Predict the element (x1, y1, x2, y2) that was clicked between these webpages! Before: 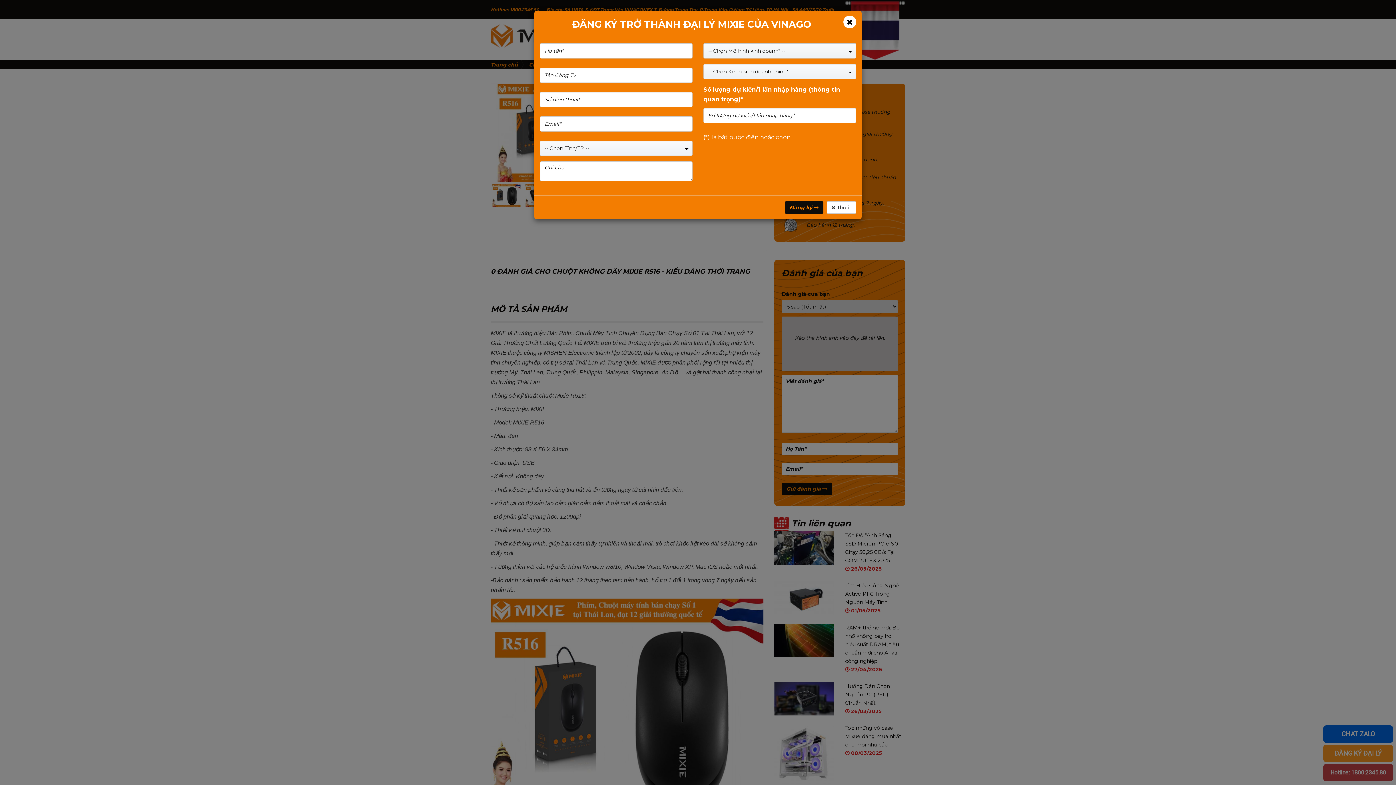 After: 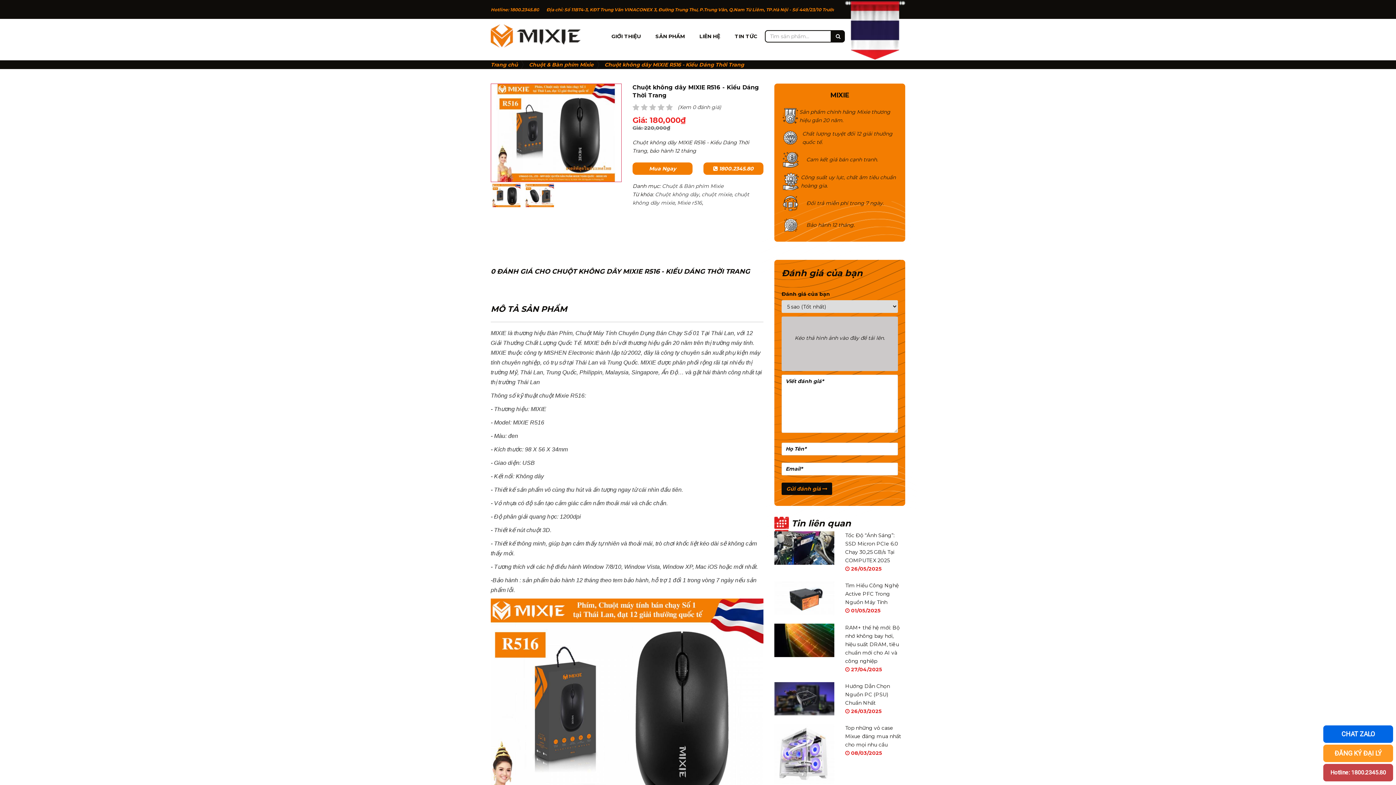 Action: bbox: (826, 201, 856, 213) label:  Thoát